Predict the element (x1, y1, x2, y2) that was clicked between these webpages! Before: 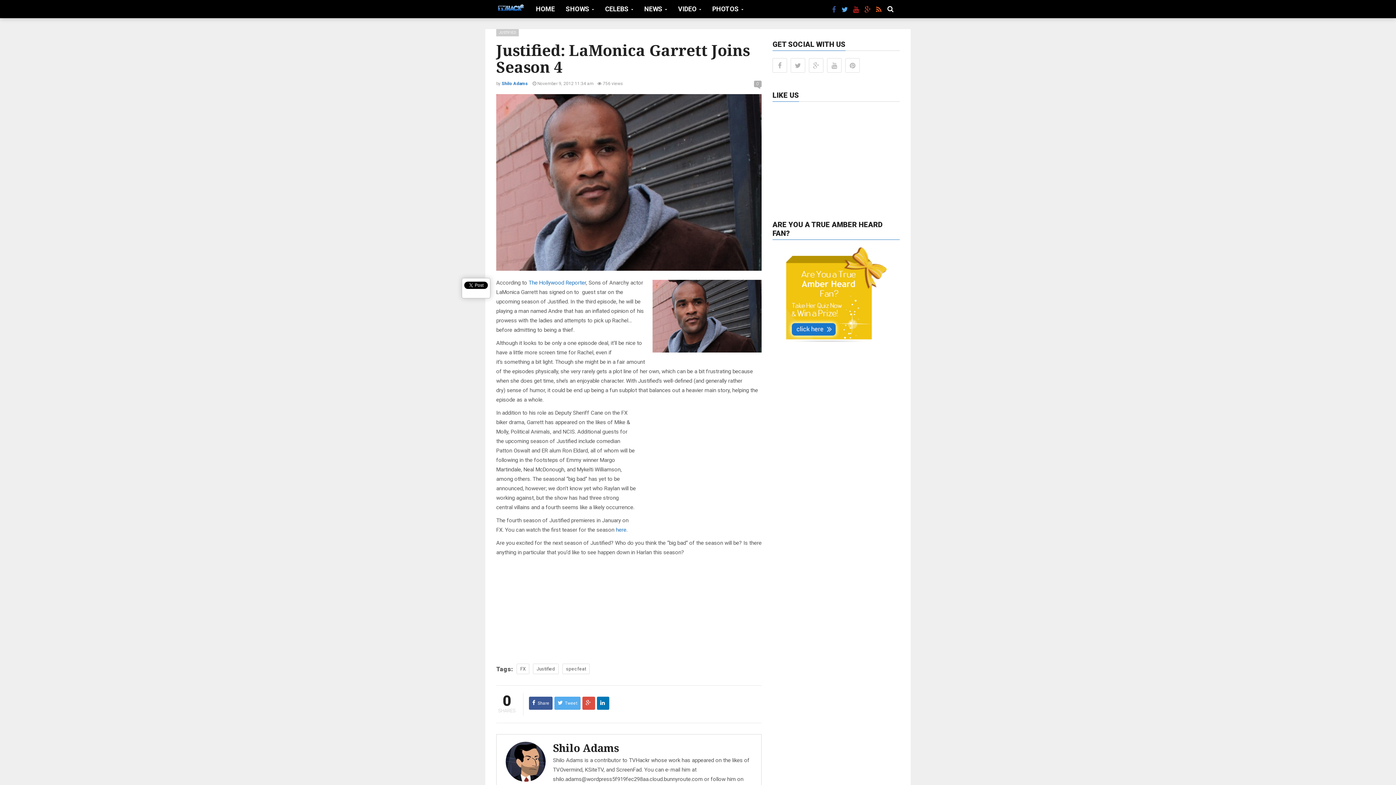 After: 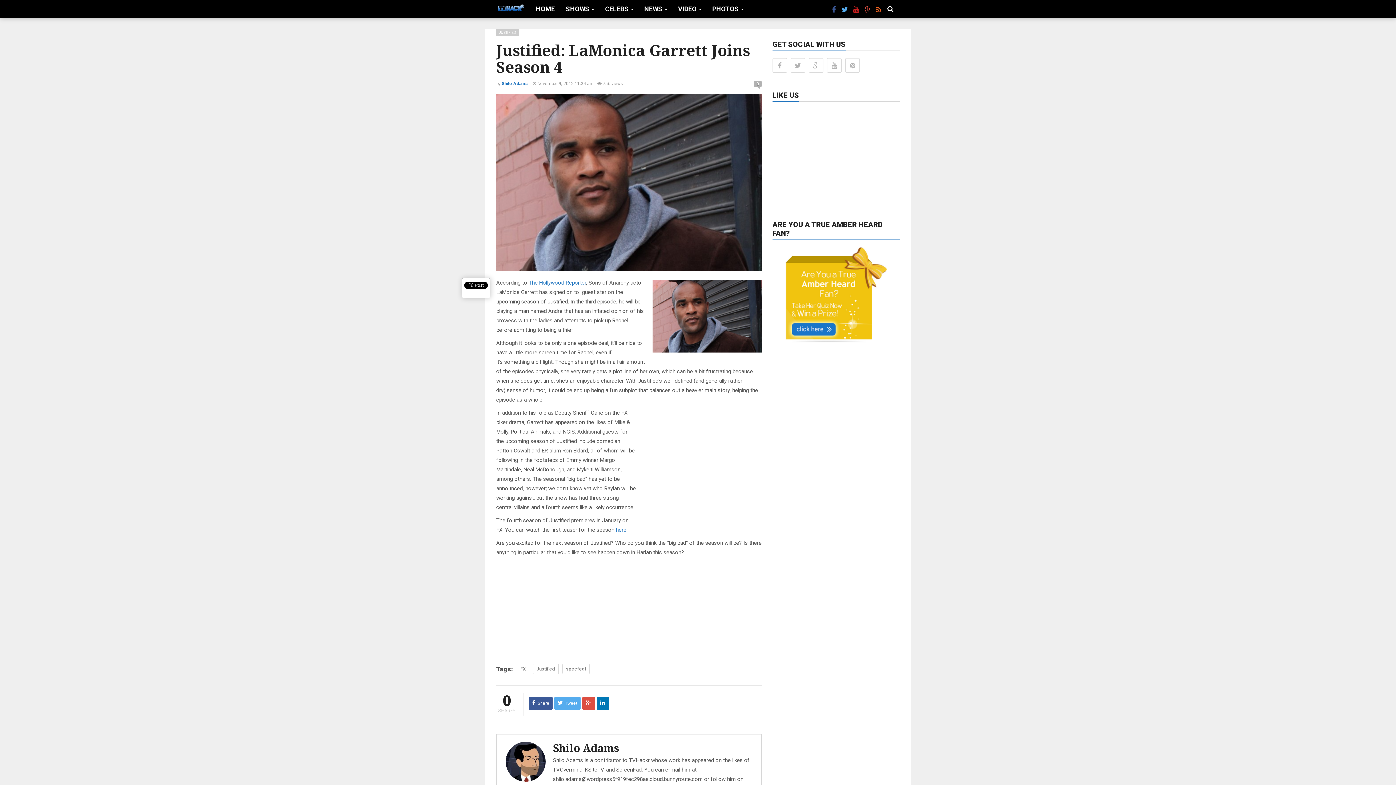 Action: label:  Tweet bbox: (554, 697, 580, 710)